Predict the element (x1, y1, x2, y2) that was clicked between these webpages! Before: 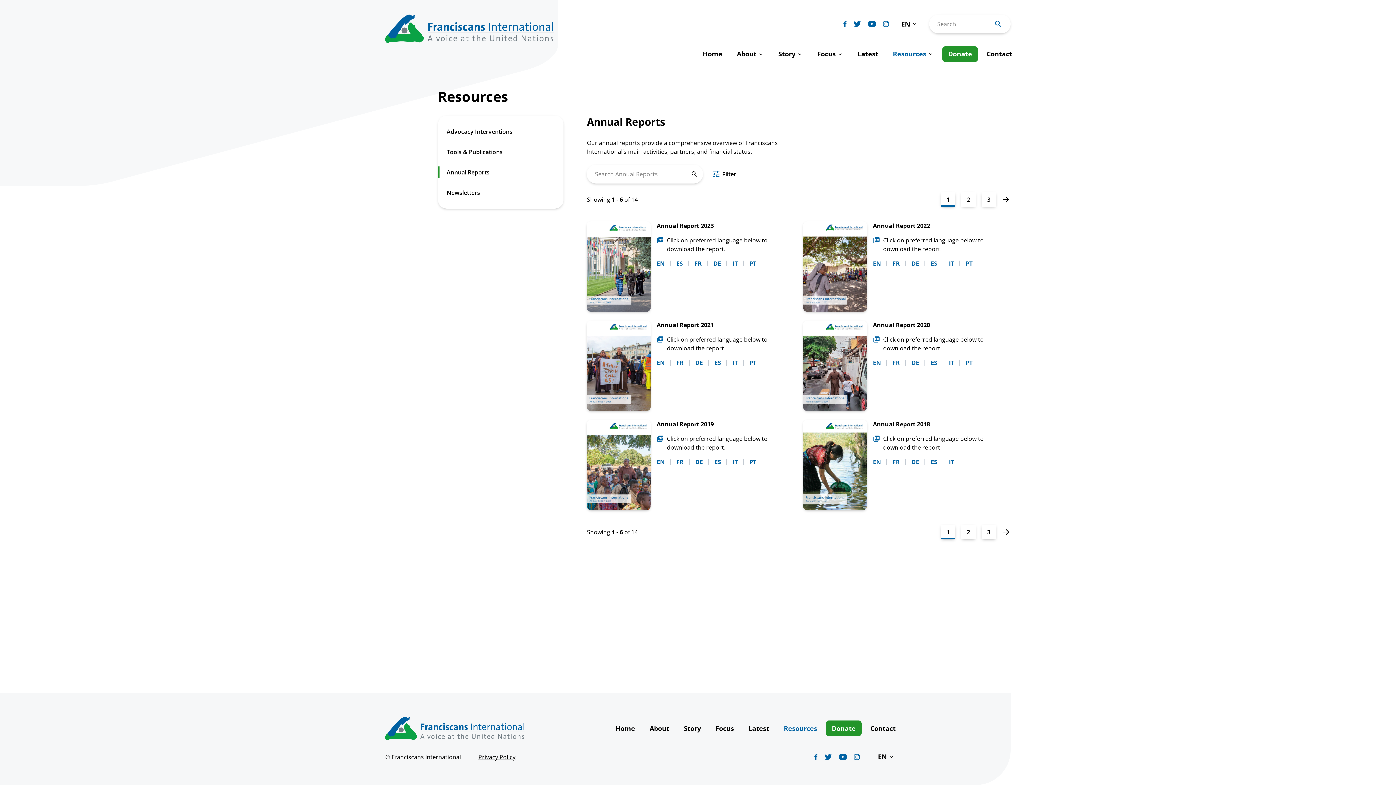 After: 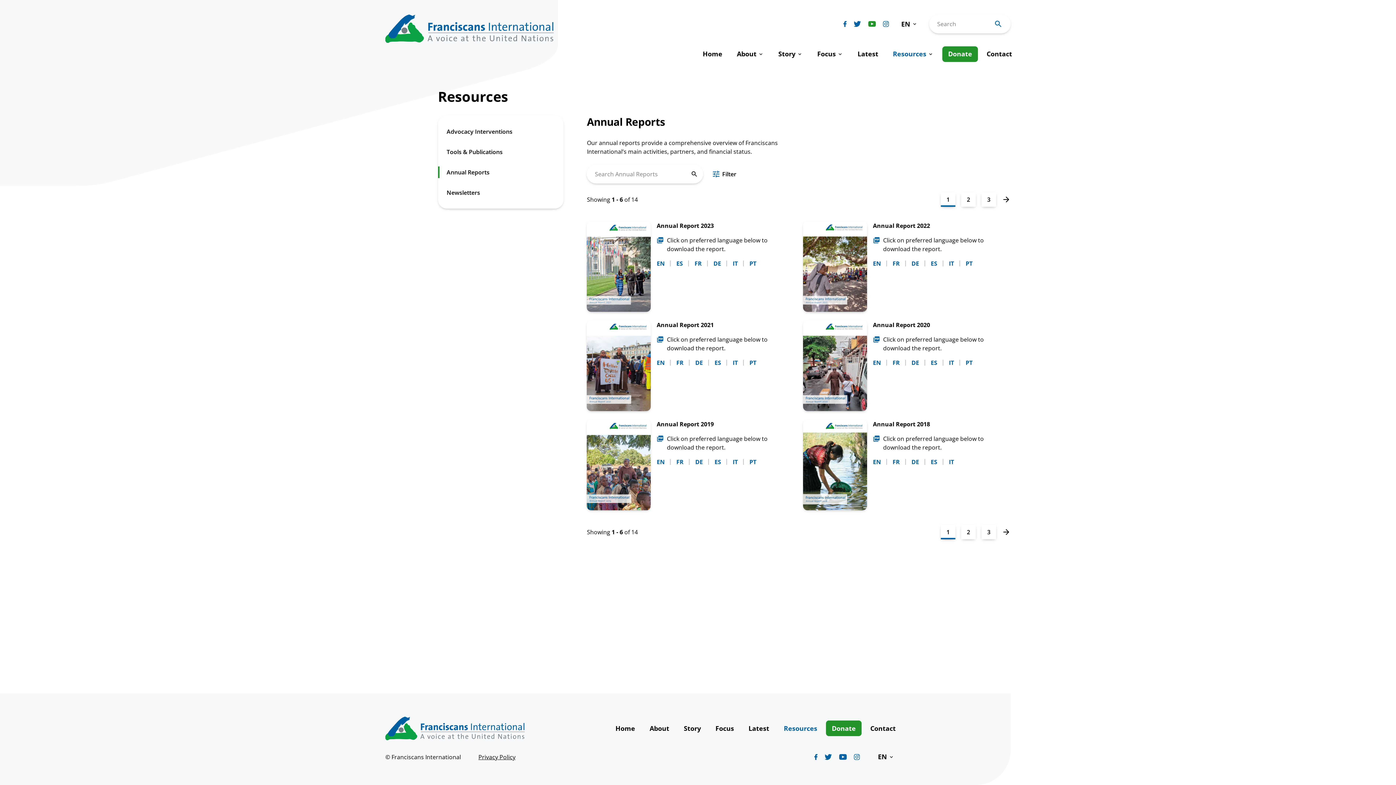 Action: bbox: (868, 21, 876, 26) label: Biblicum youtube